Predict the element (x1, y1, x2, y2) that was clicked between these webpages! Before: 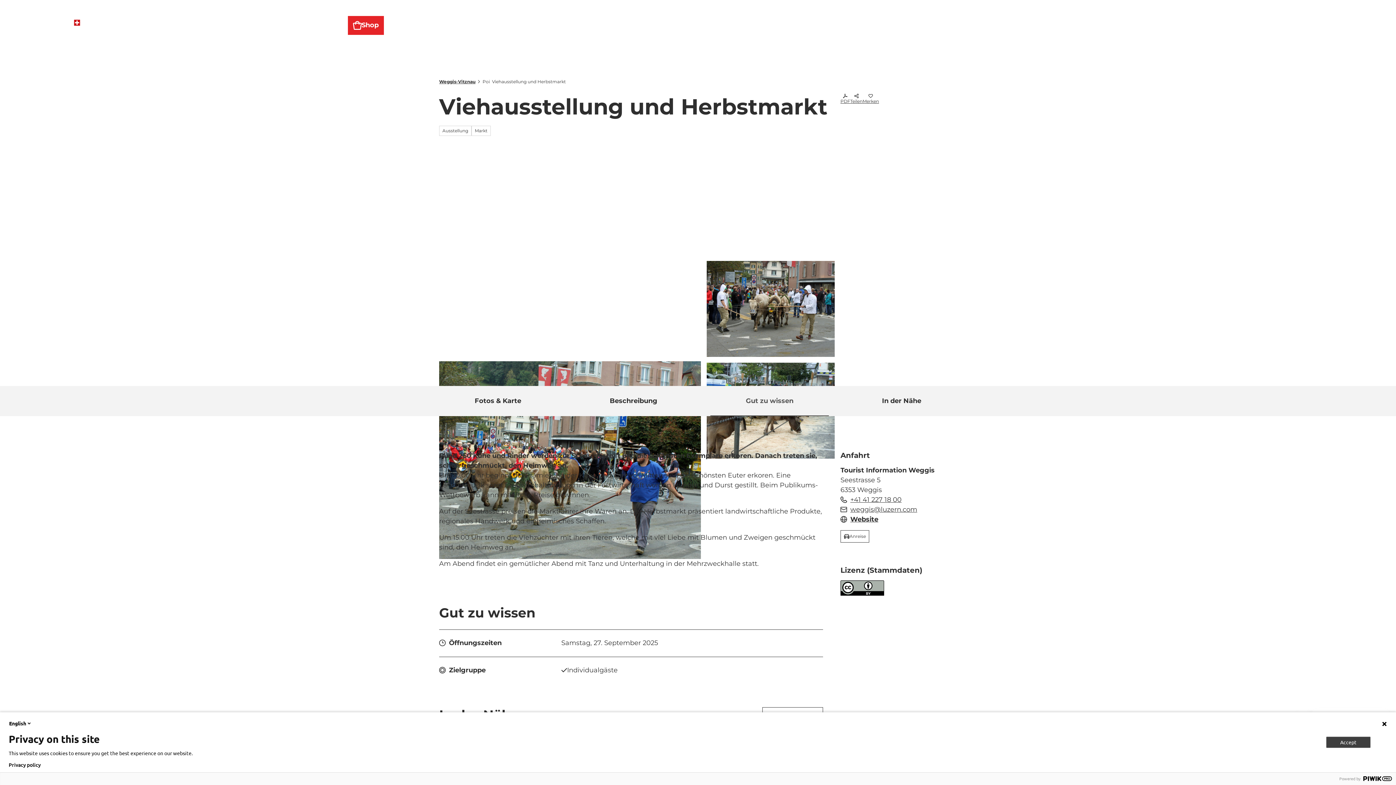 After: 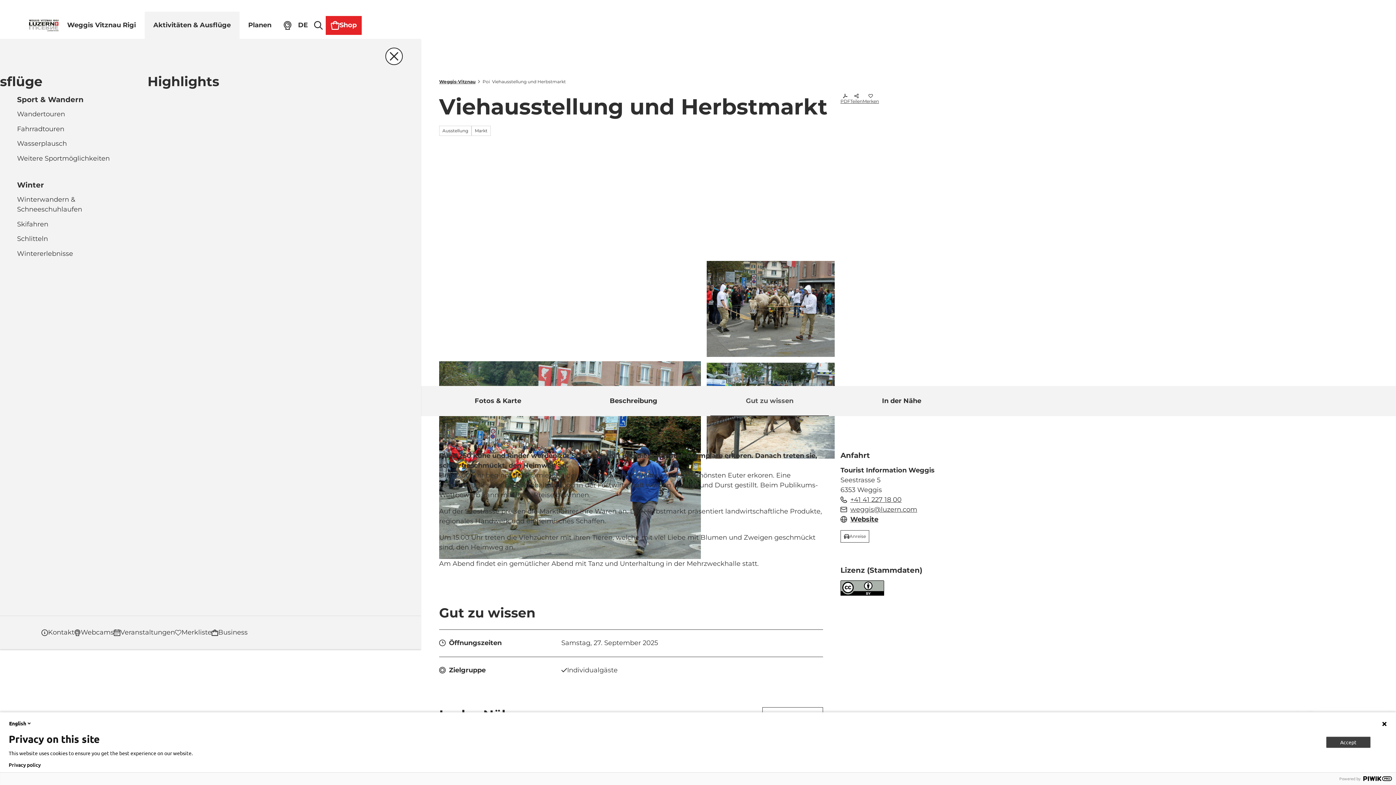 Action: bbox: (166, 11, 261, 38) label: Aktivitäten & Ausflüge